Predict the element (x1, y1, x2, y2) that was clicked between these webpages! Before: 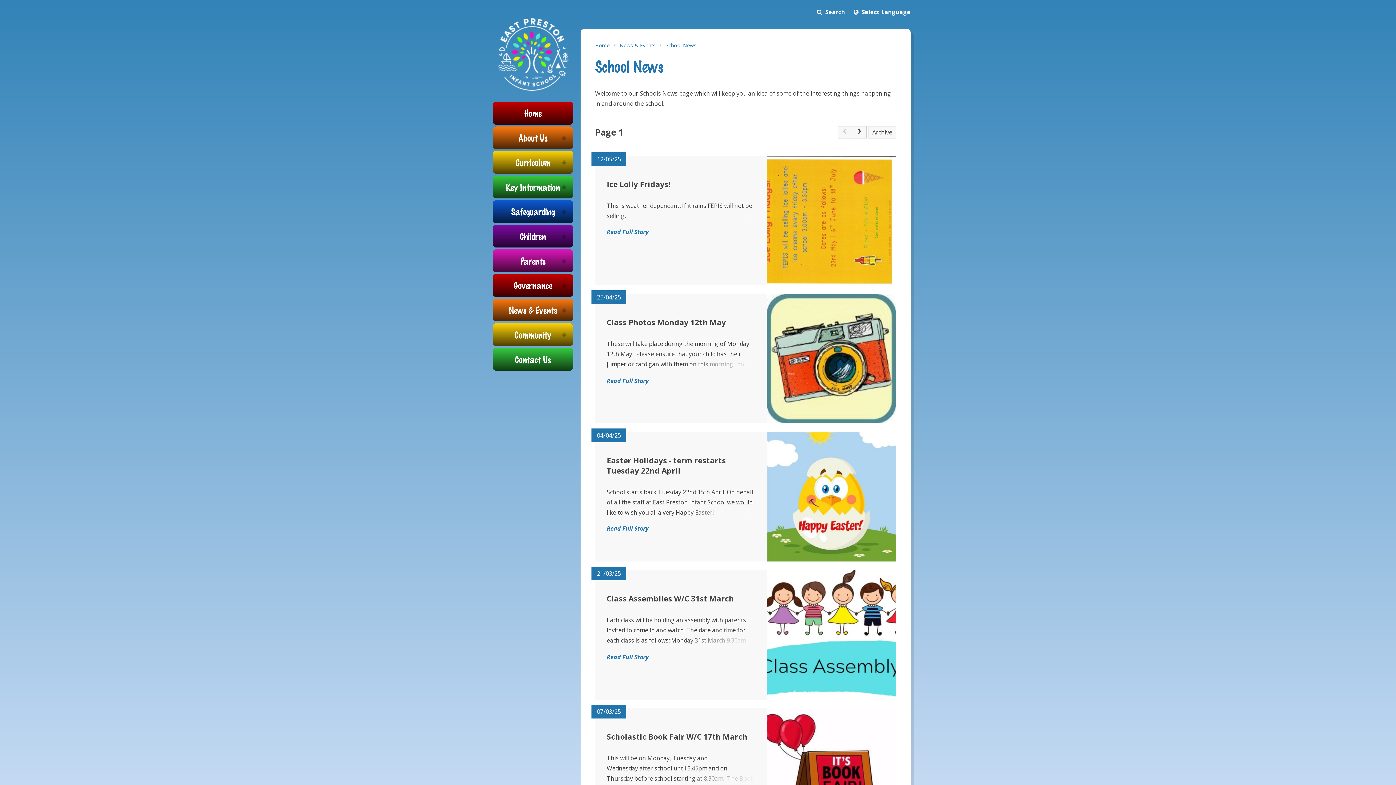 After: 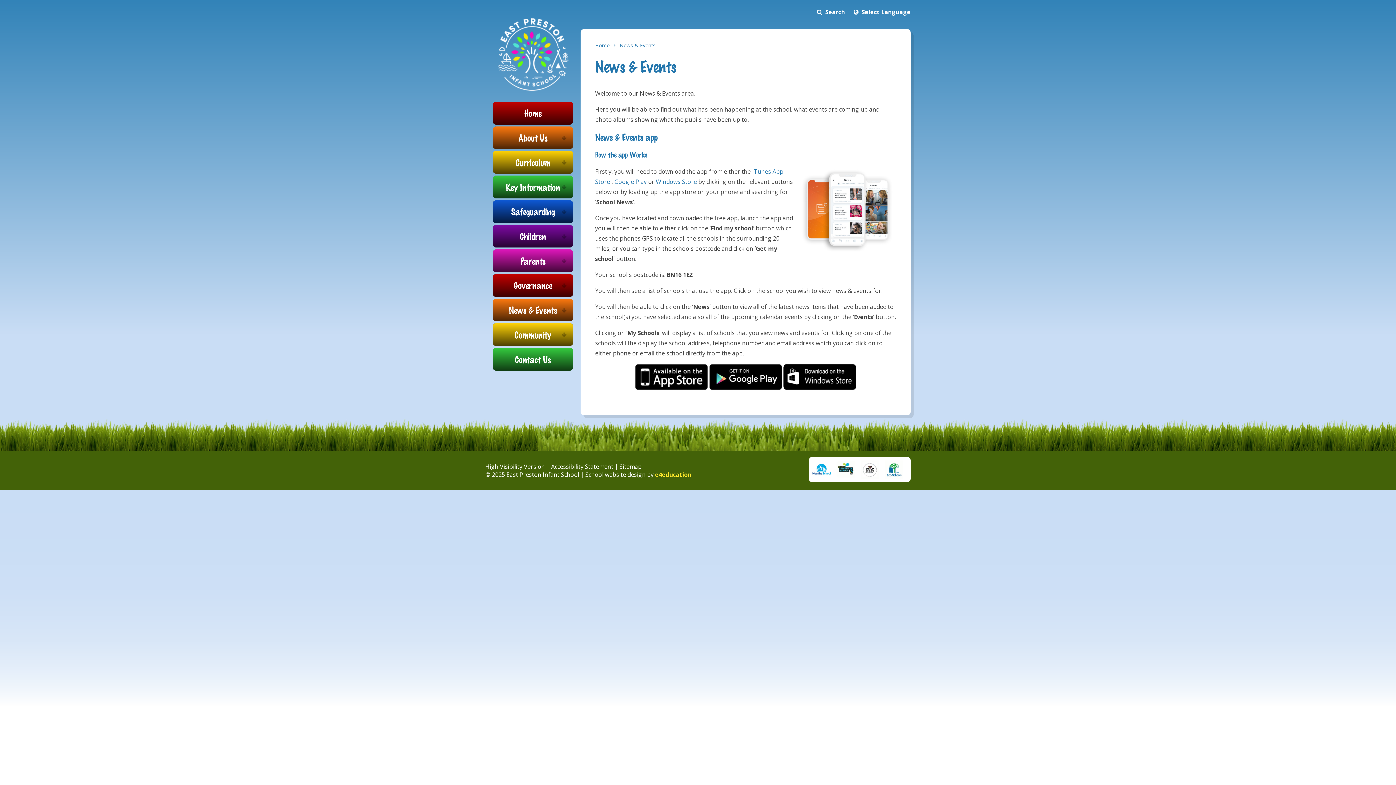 Action: label: News & Events bbox: (492, 298, 573, 321)